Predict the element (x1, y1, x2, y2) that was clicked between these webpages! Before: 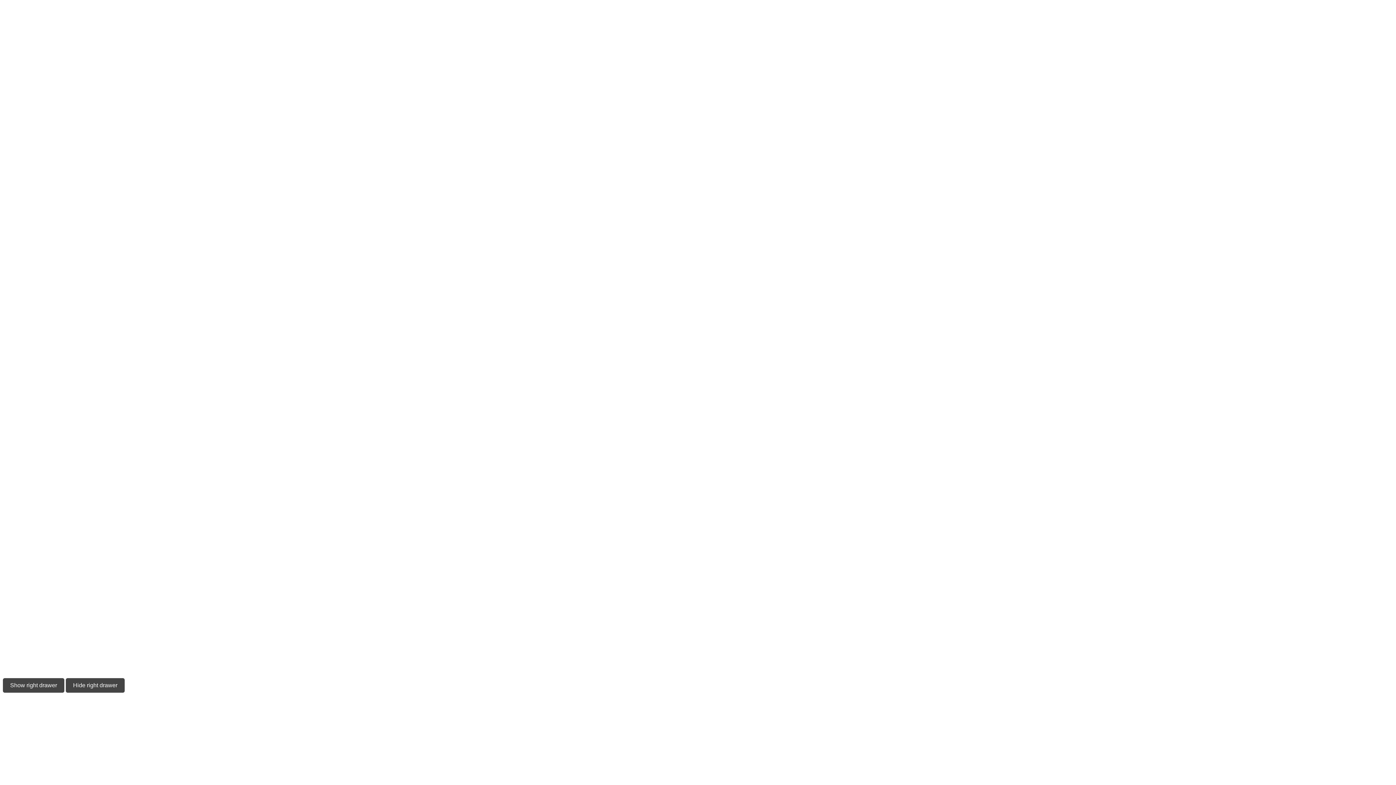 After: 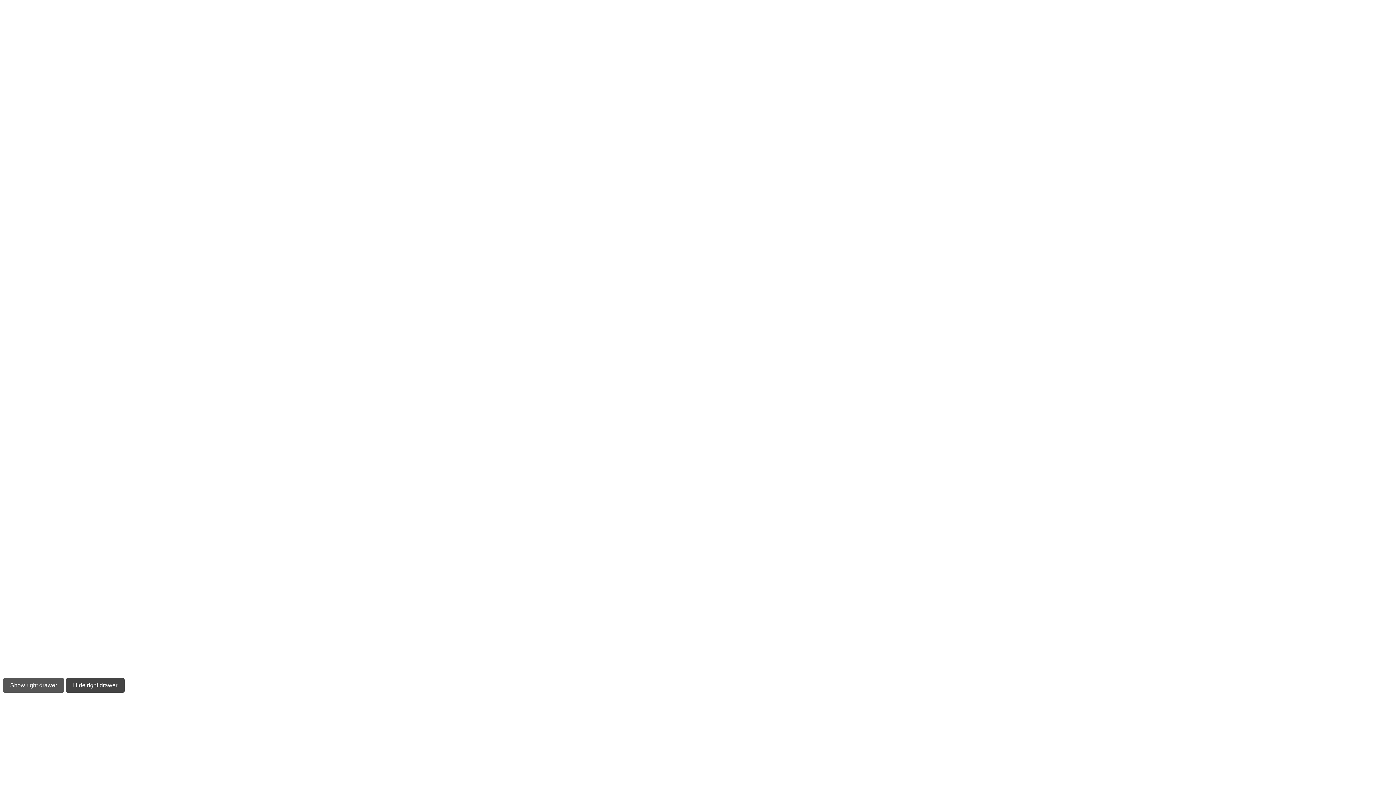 Action: bbox: (2, 678, 64, 693) label: Show right drawer